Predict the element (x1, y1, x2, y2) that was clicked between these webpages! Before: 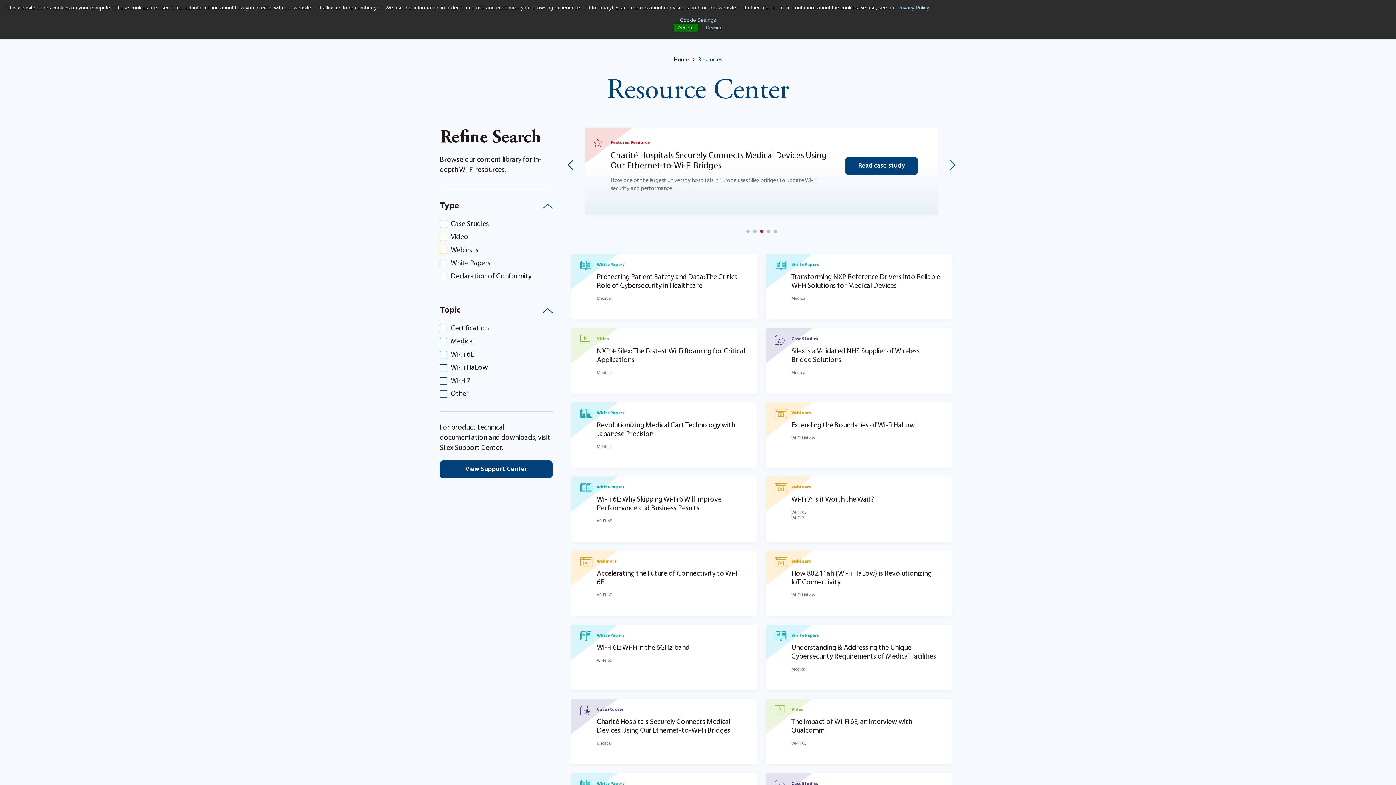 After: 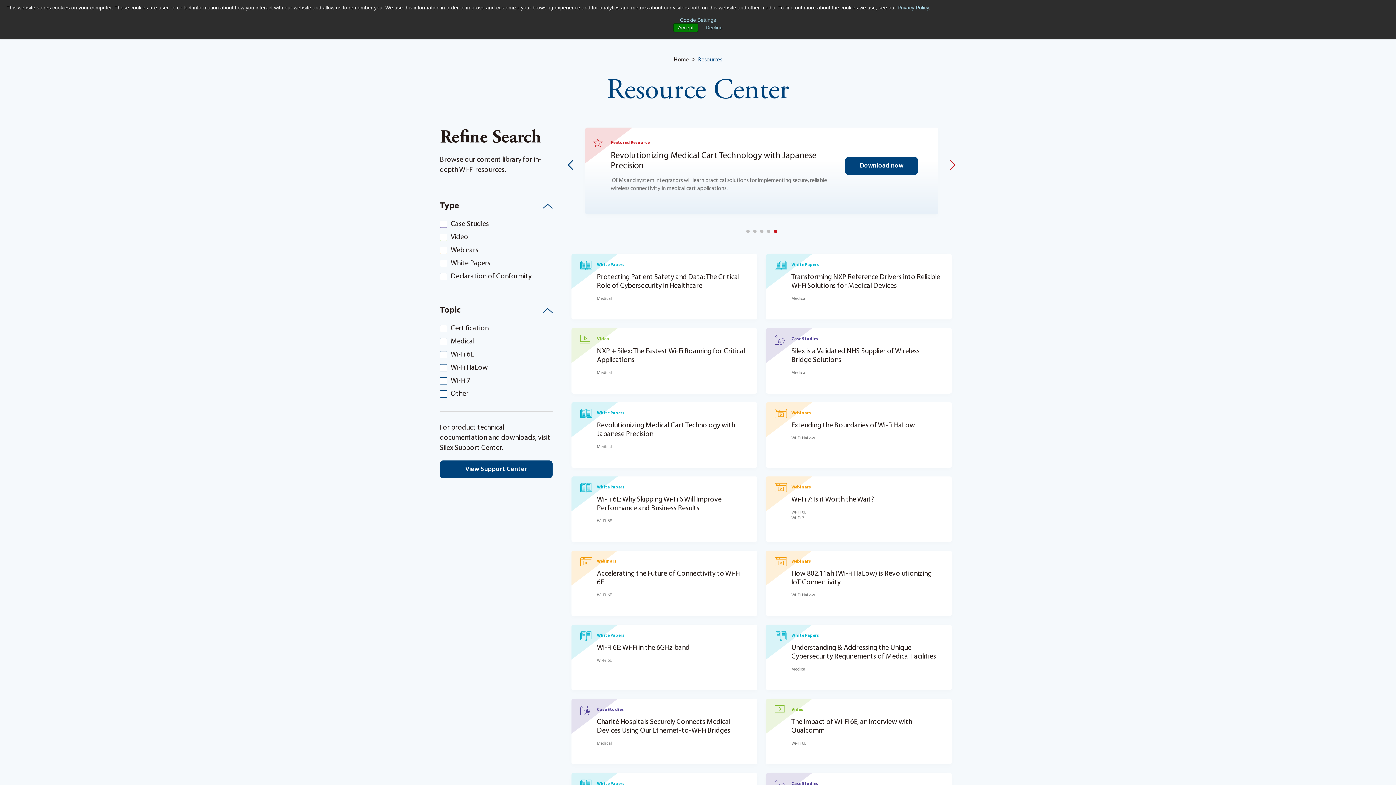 Action: bbox: (949, 158, 956, 171) label: Next